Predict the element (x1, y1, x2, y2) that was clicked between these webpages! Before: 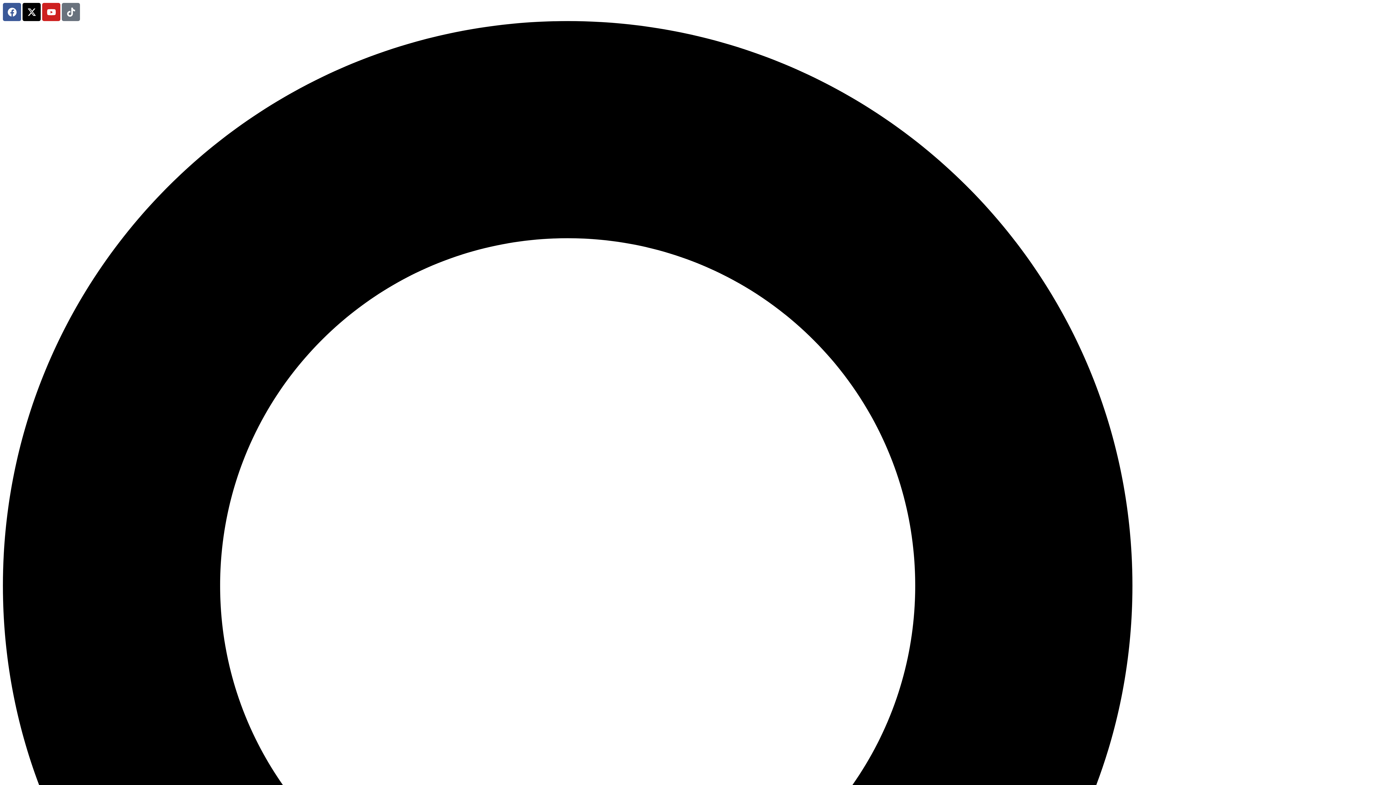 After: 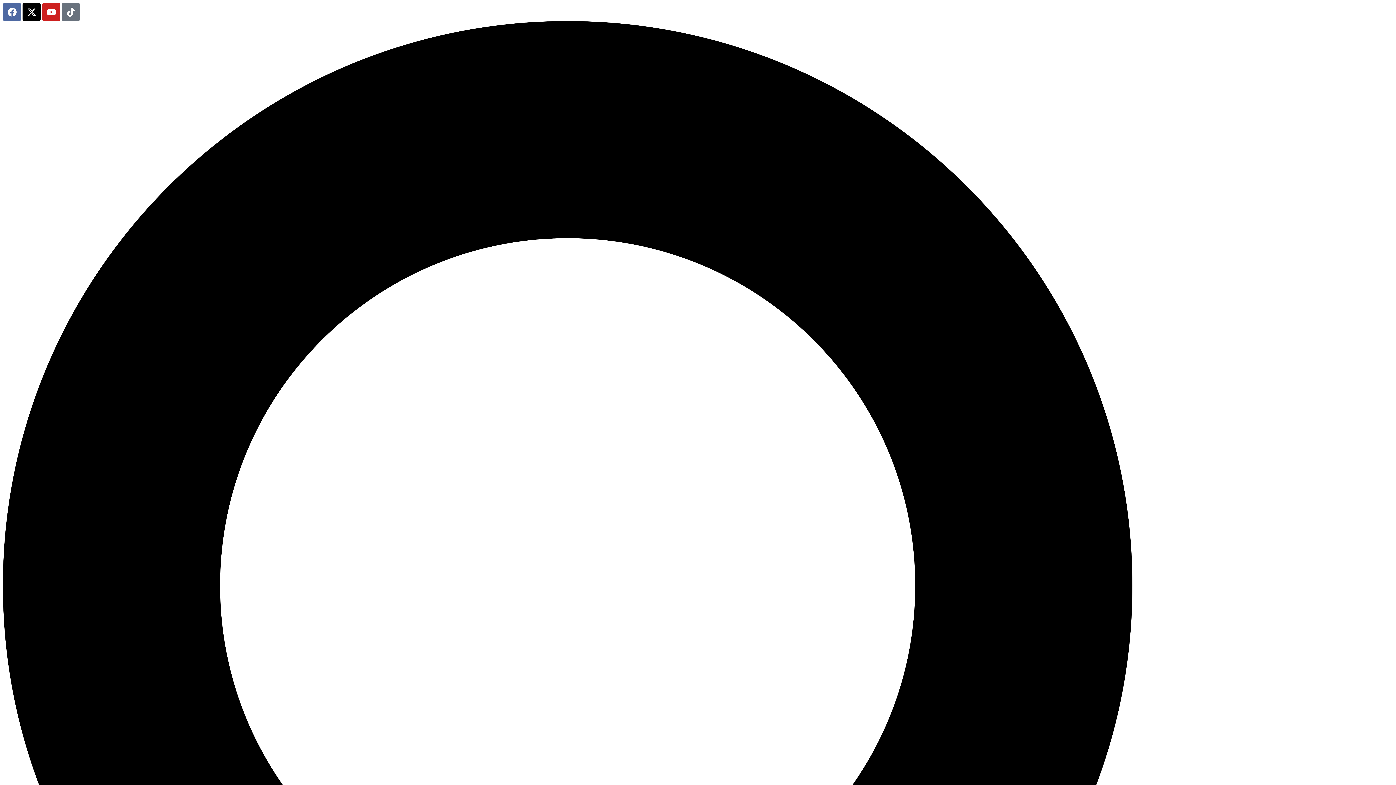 Action: label: Facebook bbox: (2, 2, 21, 21)